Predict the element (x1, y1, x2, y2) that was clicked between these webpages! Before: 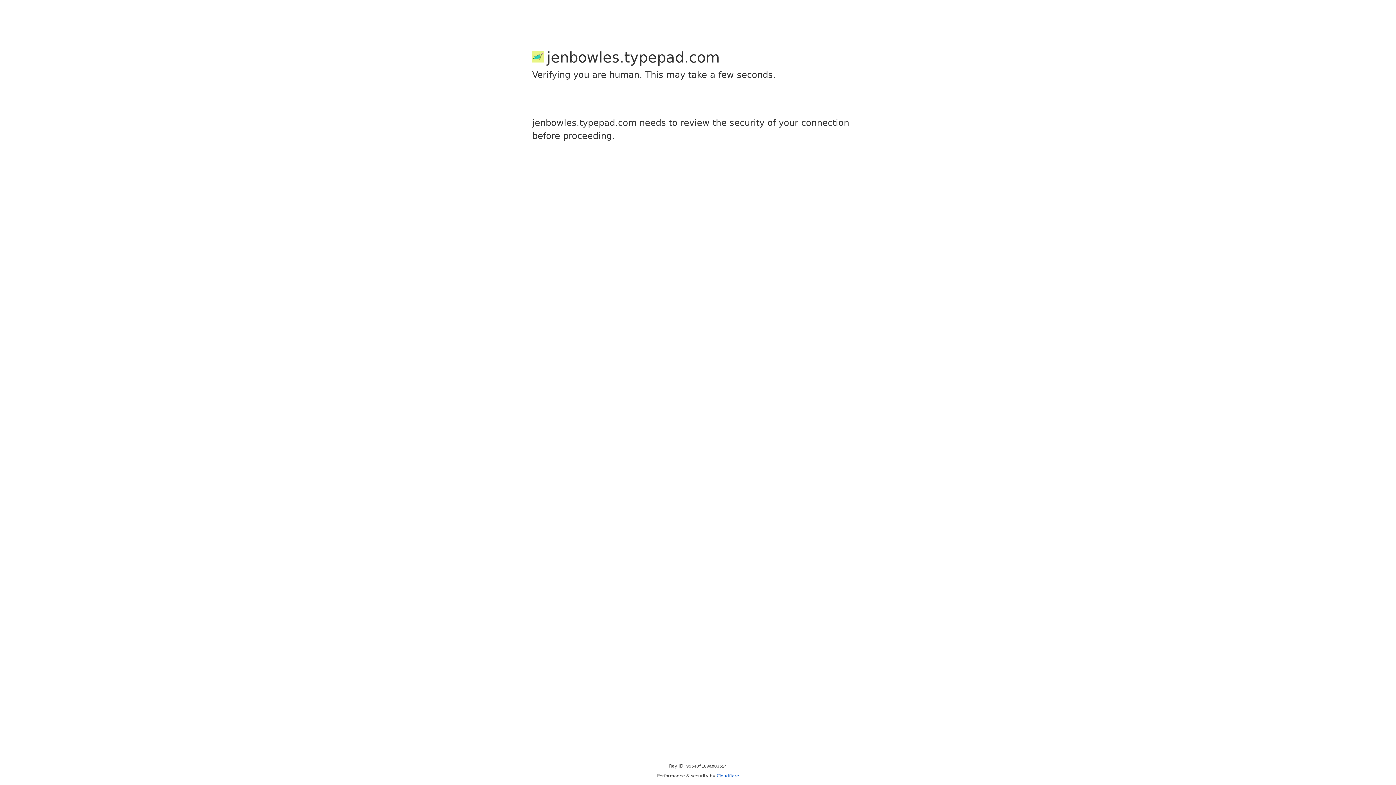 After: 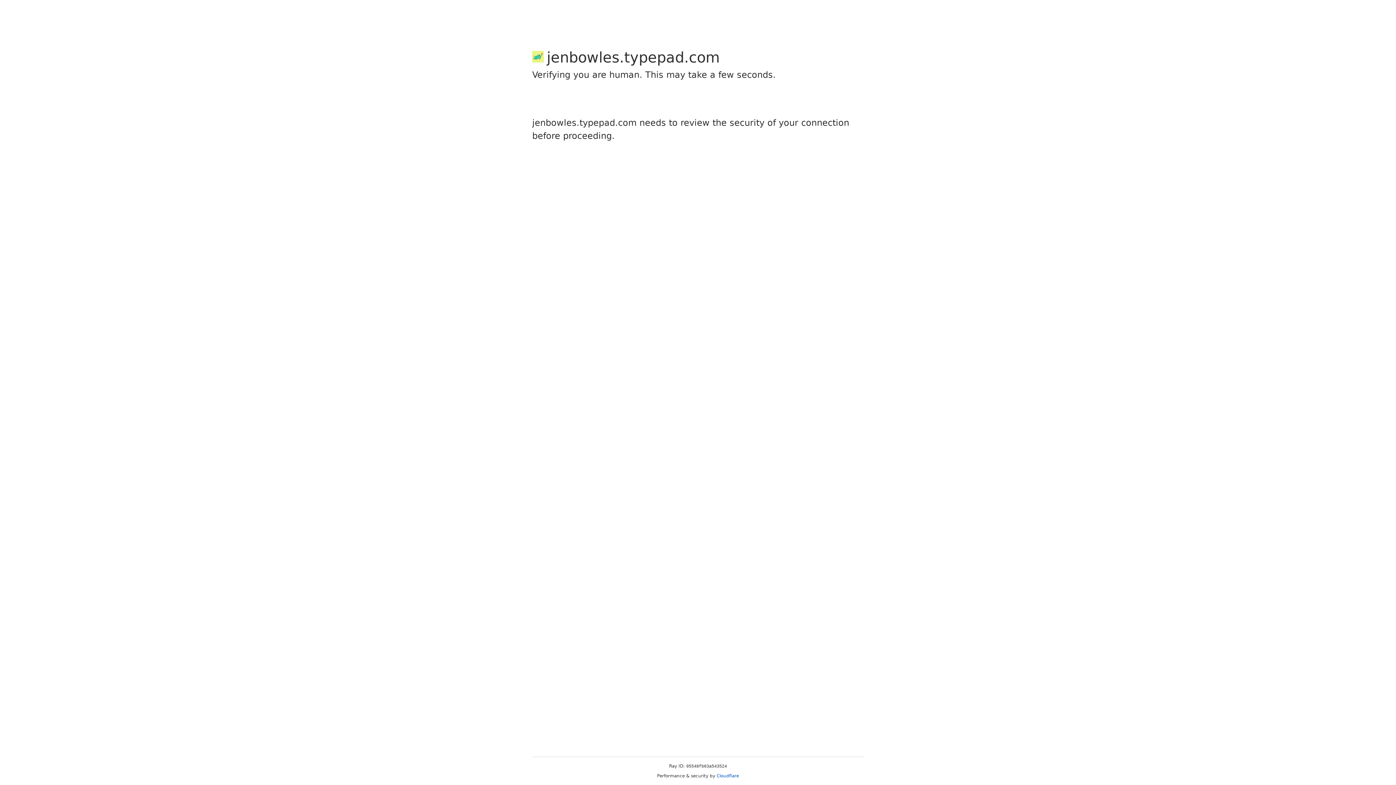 Action: label: Cloudflare bbox: (716, 773, 739, 778)